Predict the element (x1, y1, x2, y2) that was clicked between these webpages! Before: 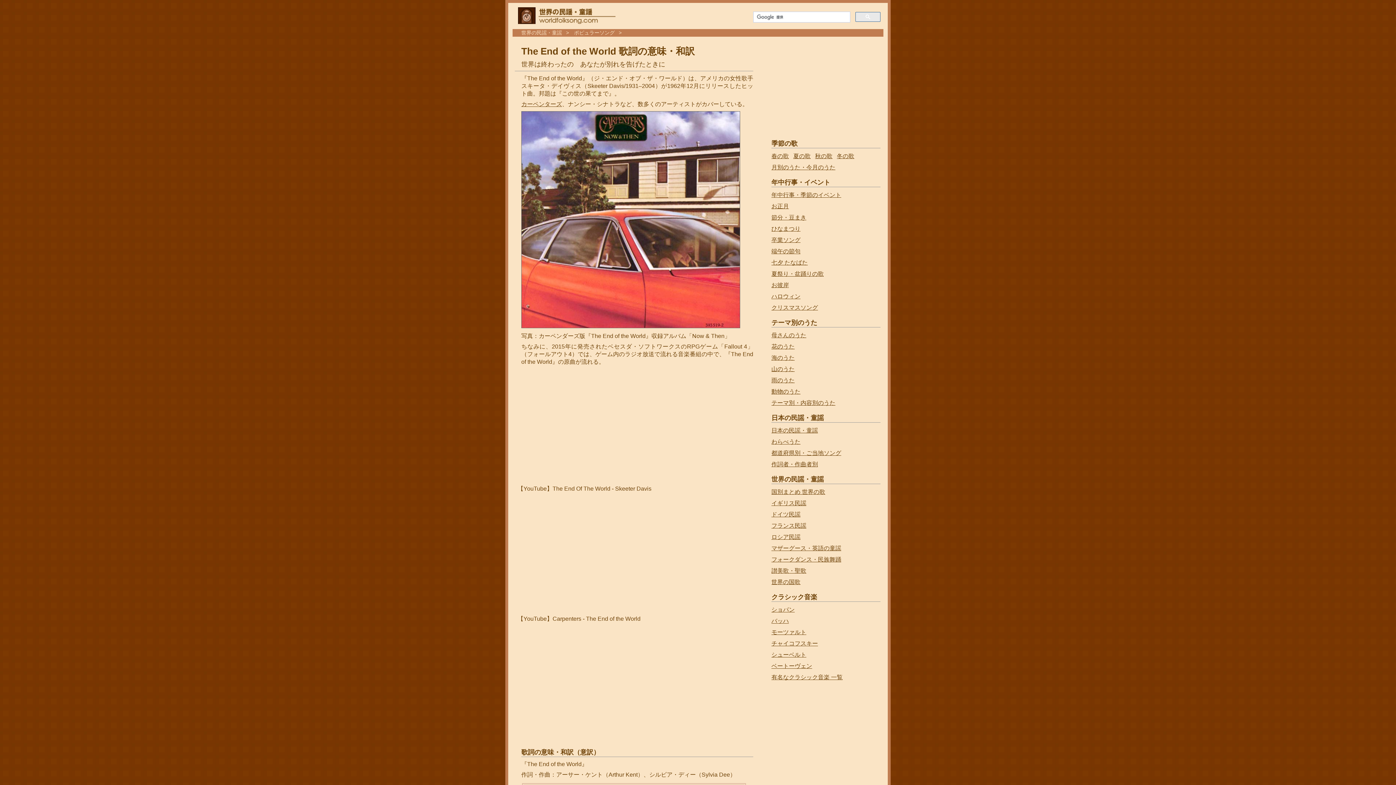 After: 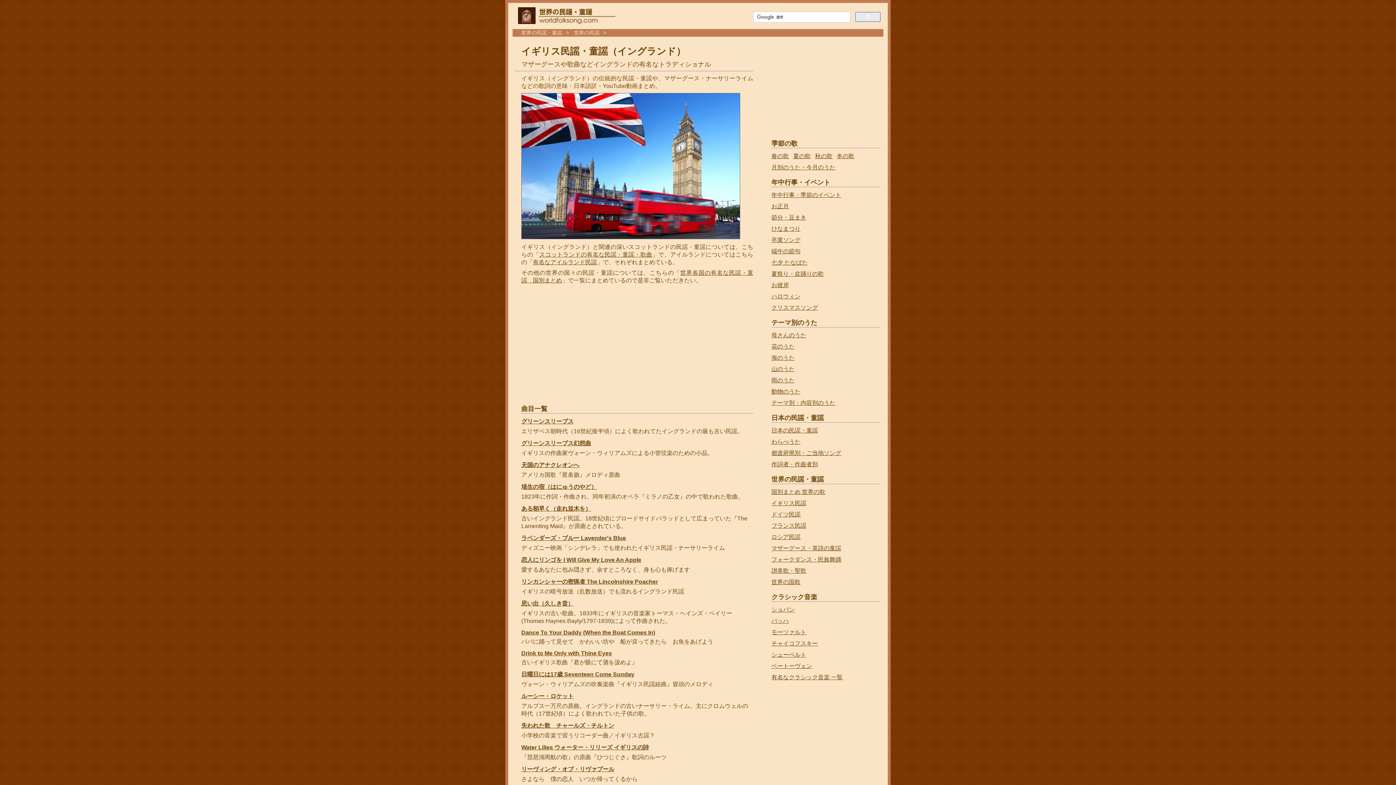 Action: bbox: (771, 500, 877, 507) label: イギリス民謡